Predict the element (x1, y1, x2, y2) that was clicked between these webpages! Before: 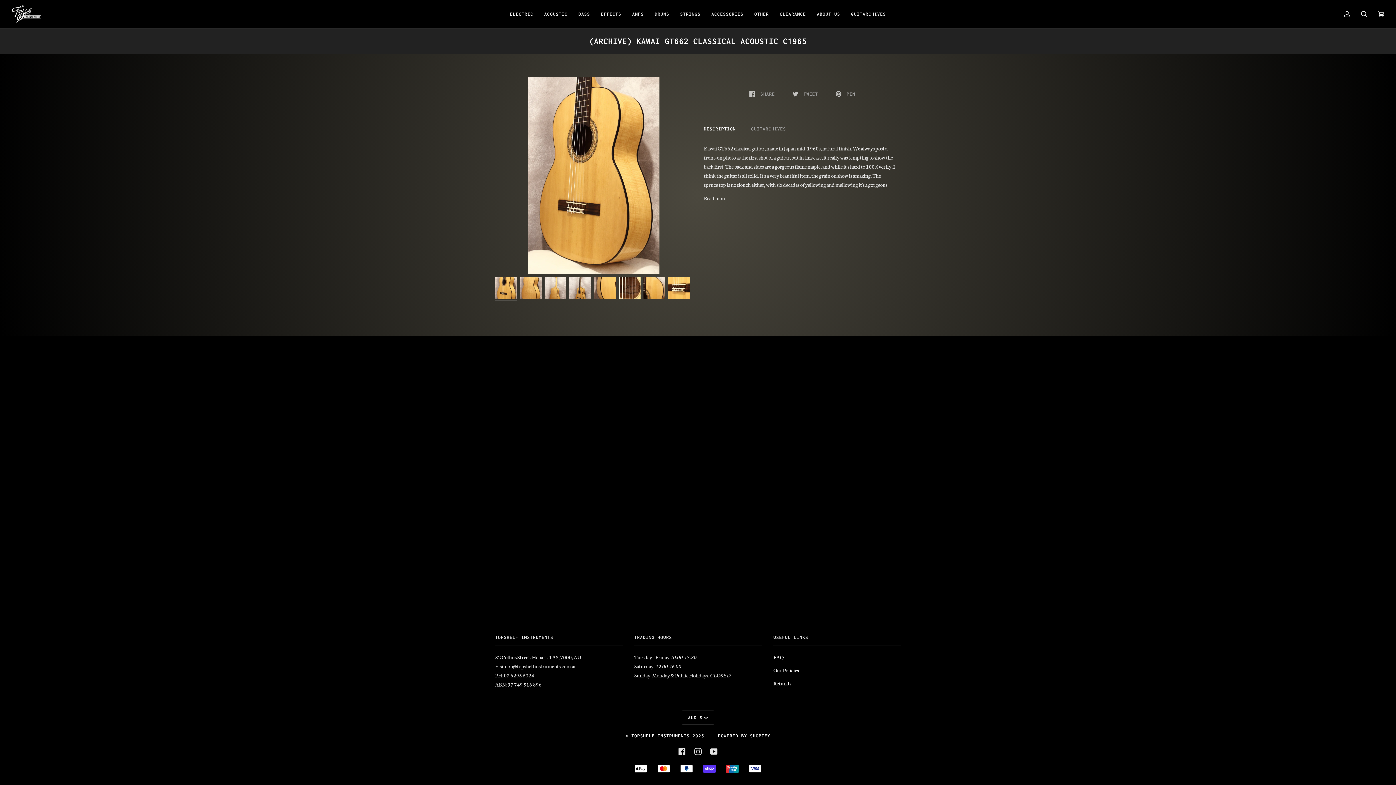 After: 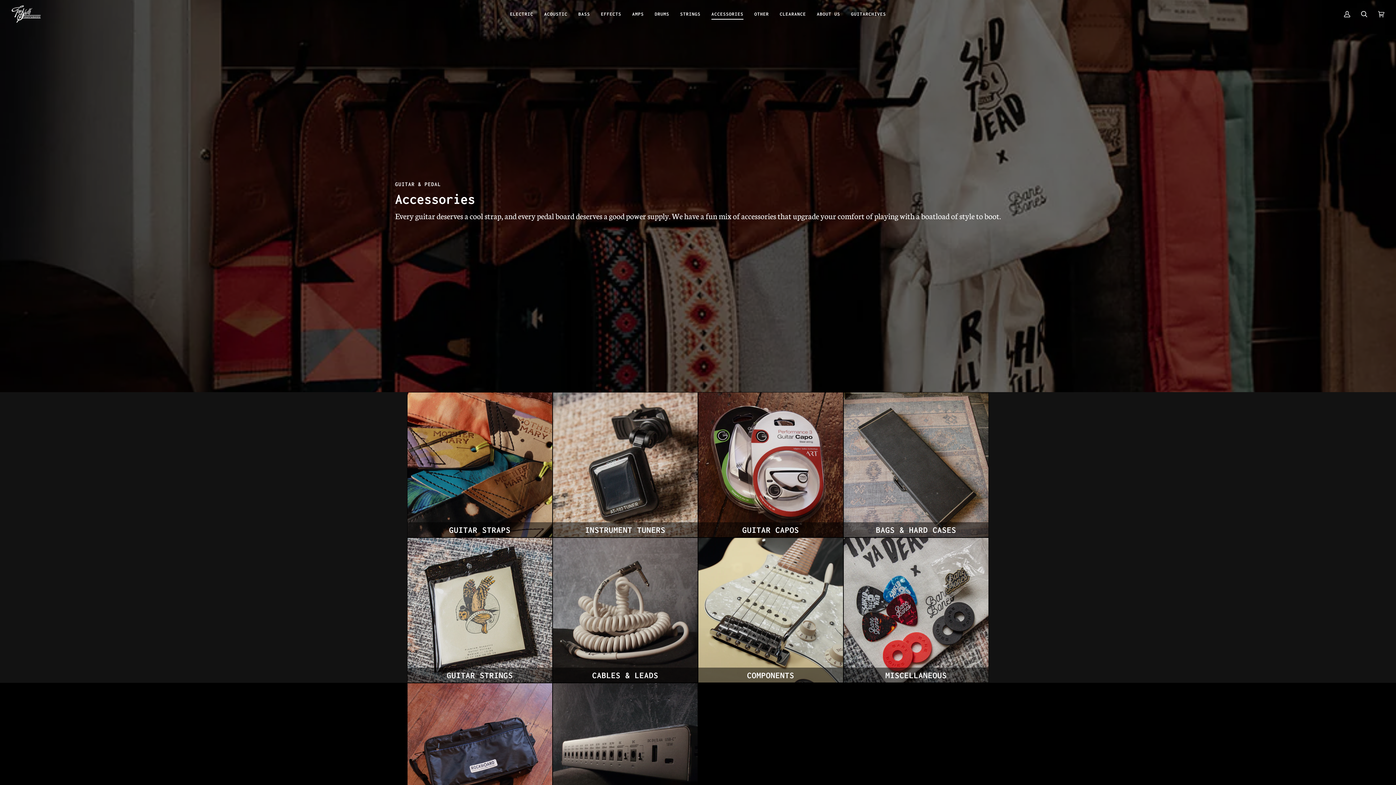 Action: bbox: (706, 0, 749, 28) label: ACCESSORIES